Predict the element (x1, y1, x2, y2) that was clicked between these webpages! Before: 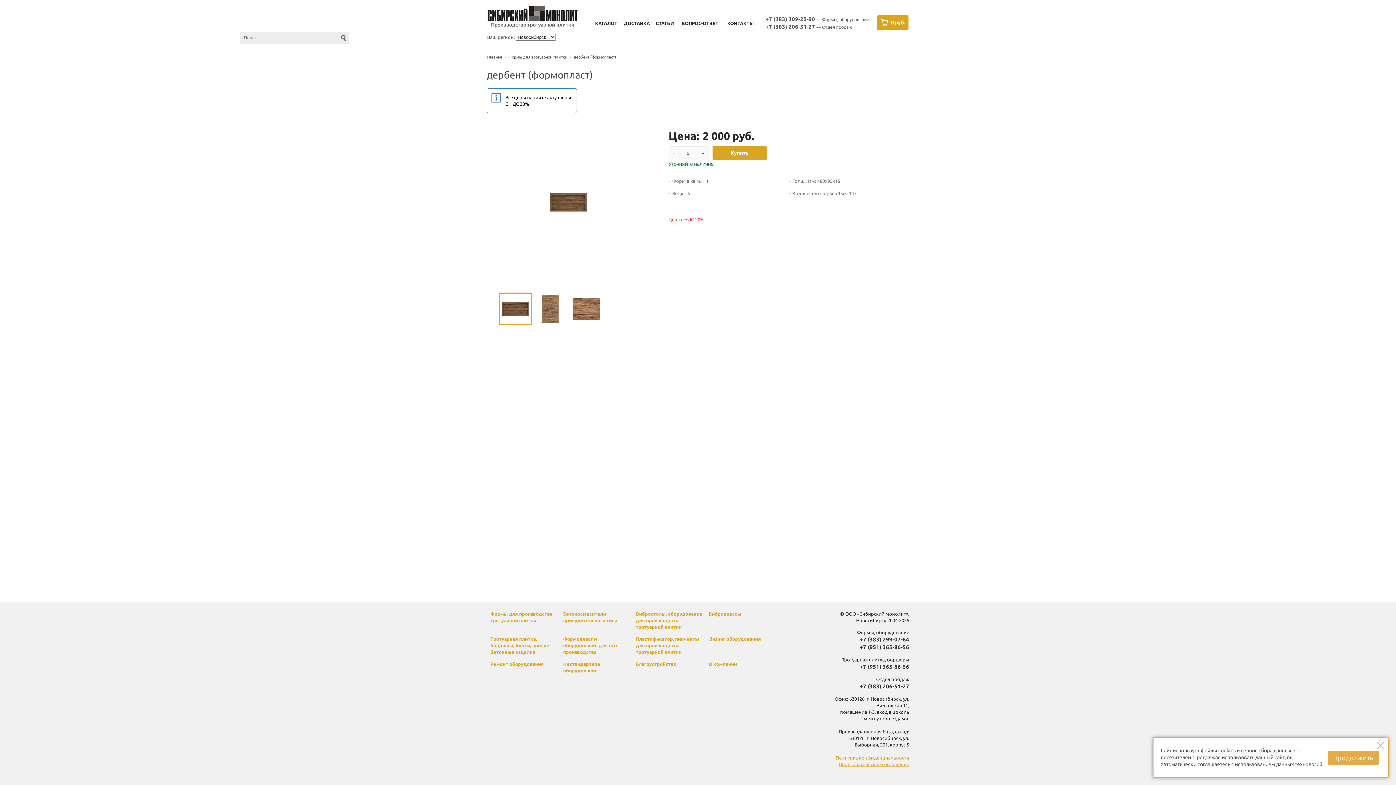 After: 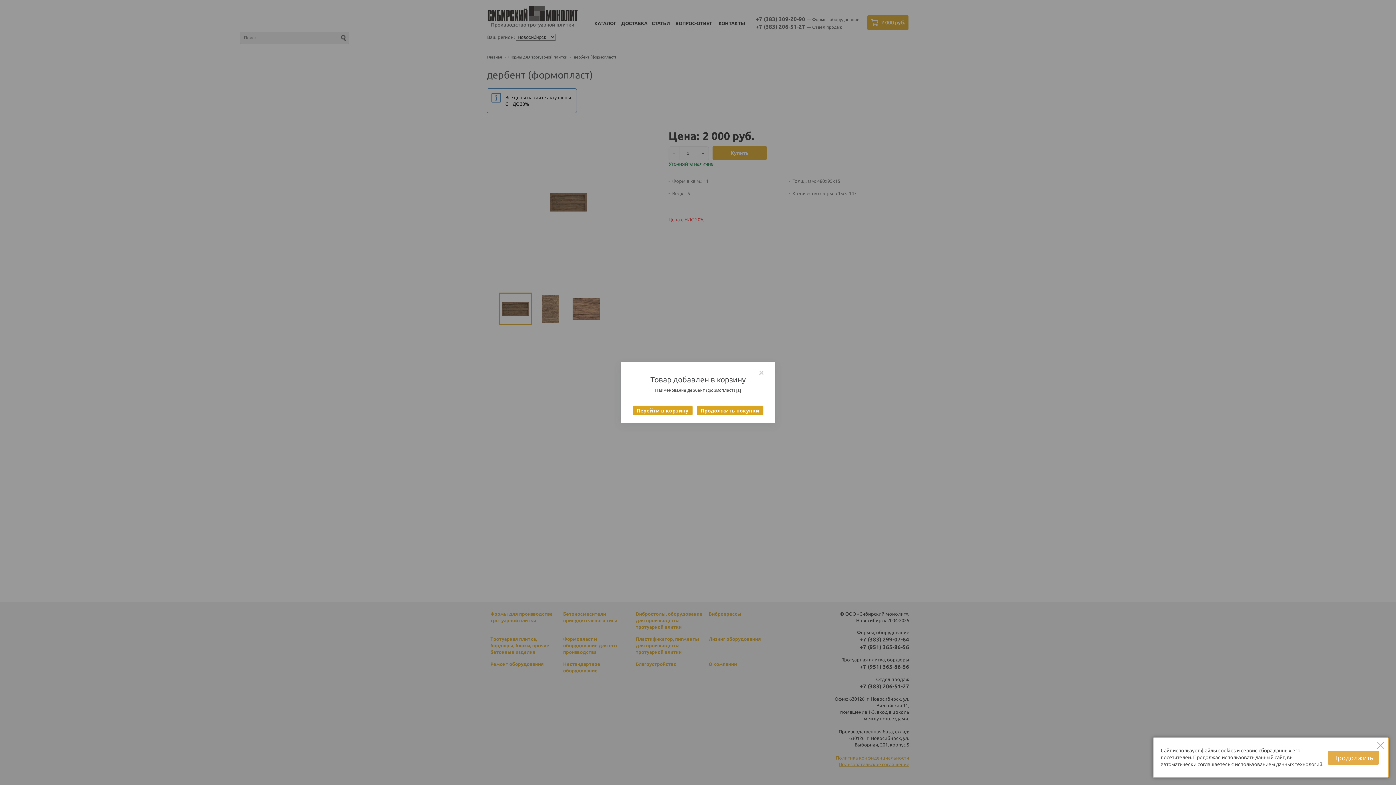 Action: bbox: (712, 146, 766, 160) label: Купить